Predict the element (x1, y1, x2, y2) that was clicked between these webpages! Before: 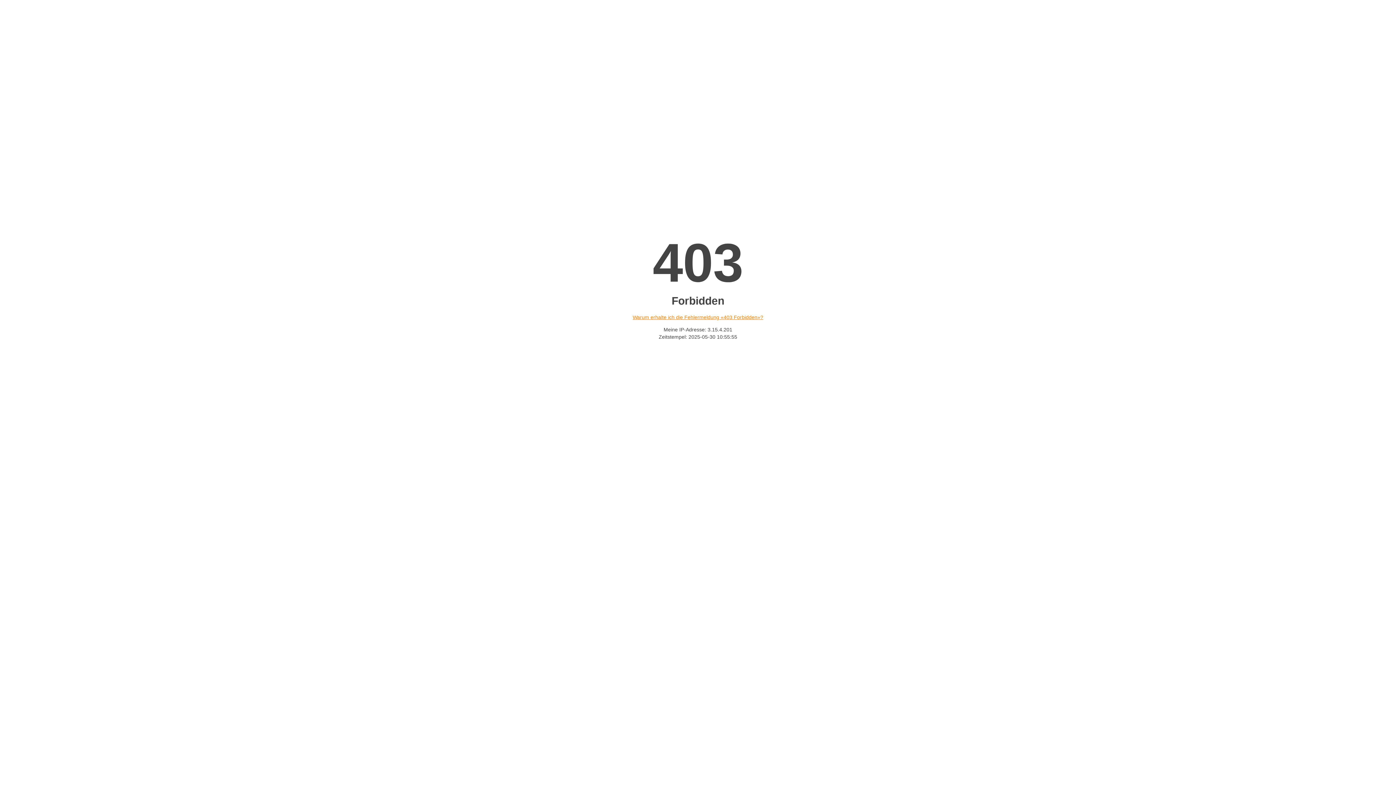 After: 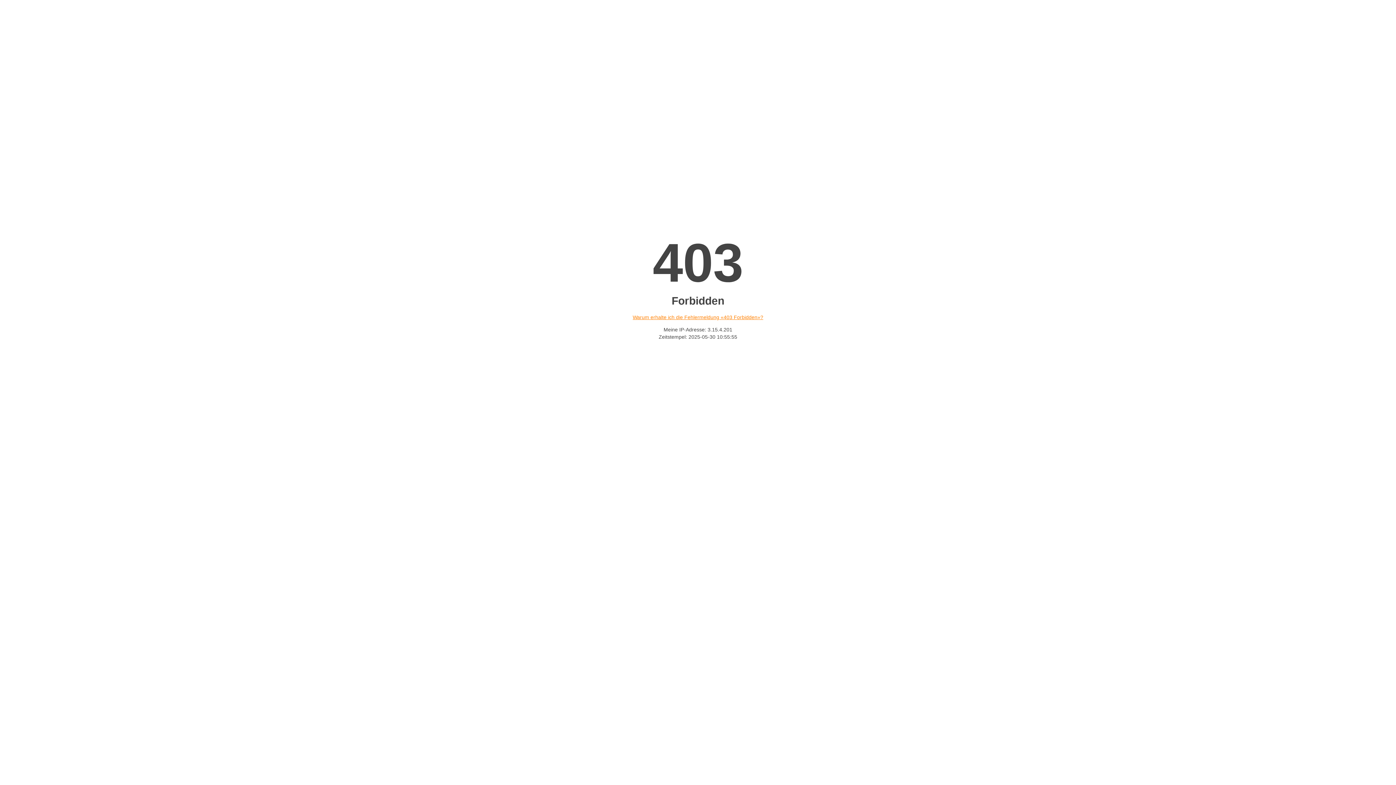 Action: bbox: (632, 314, 763, 320) label: Warum erhalte ich die Fehlermeldung «403 Forbidden»?